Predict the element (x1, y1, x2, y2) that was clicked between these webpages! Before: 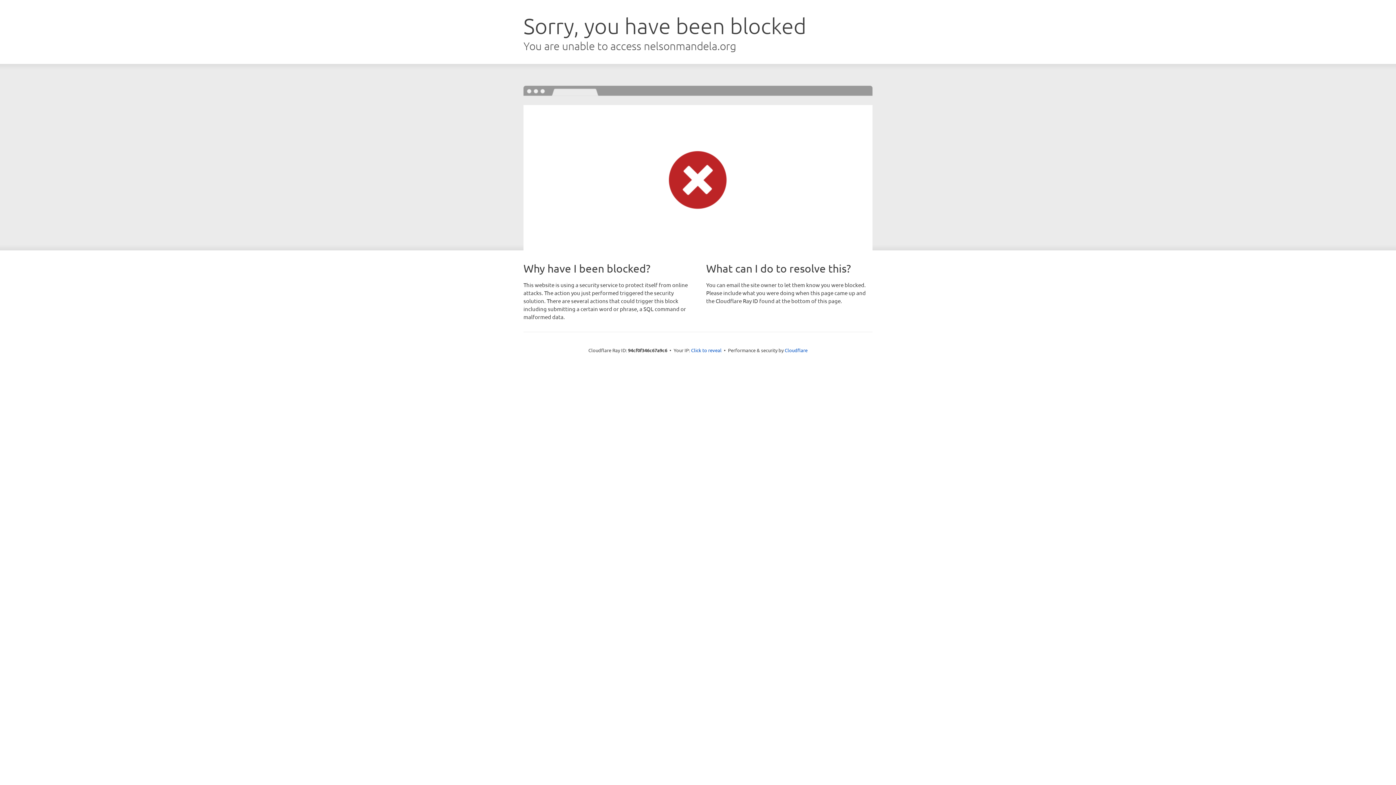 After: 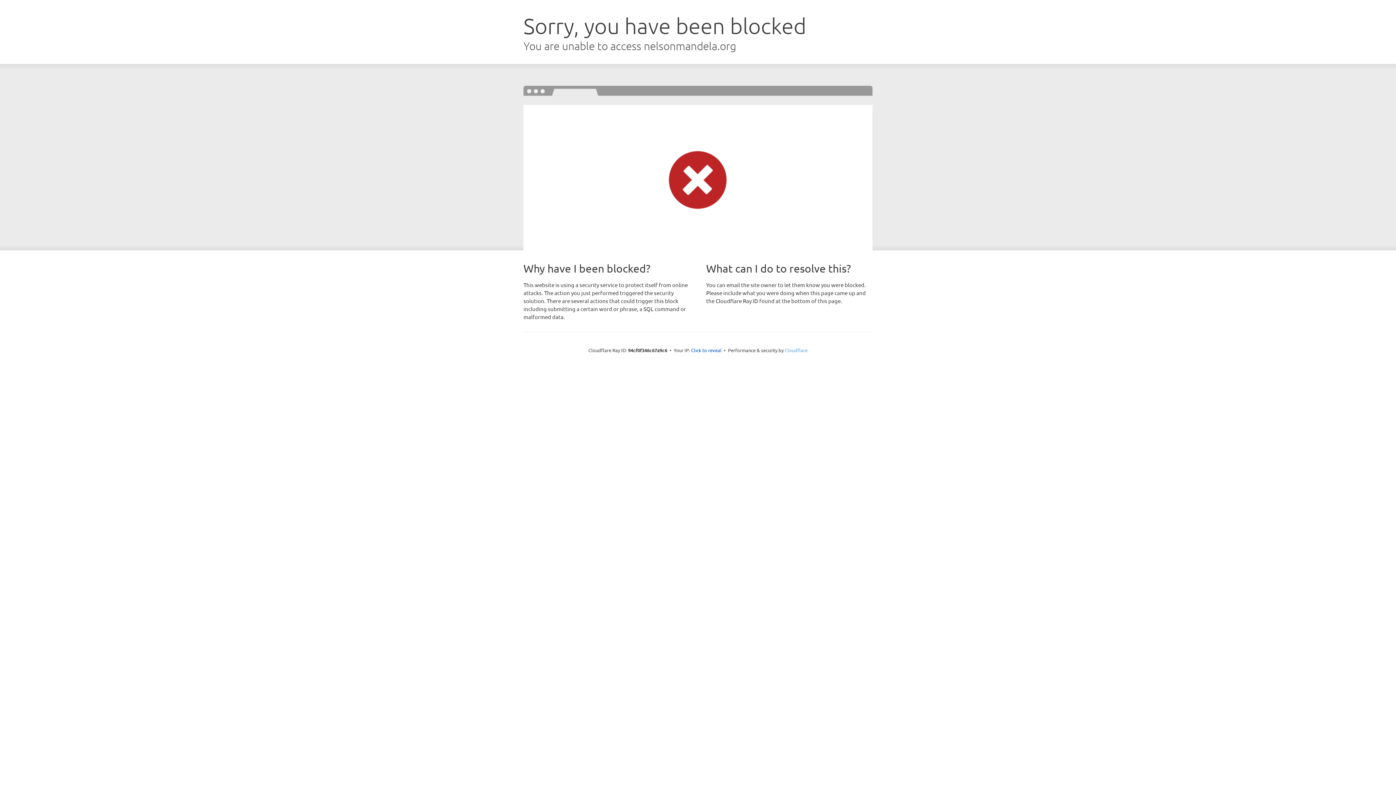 Action: bbox: (784, 347, 807, 353) label: Cloudflare